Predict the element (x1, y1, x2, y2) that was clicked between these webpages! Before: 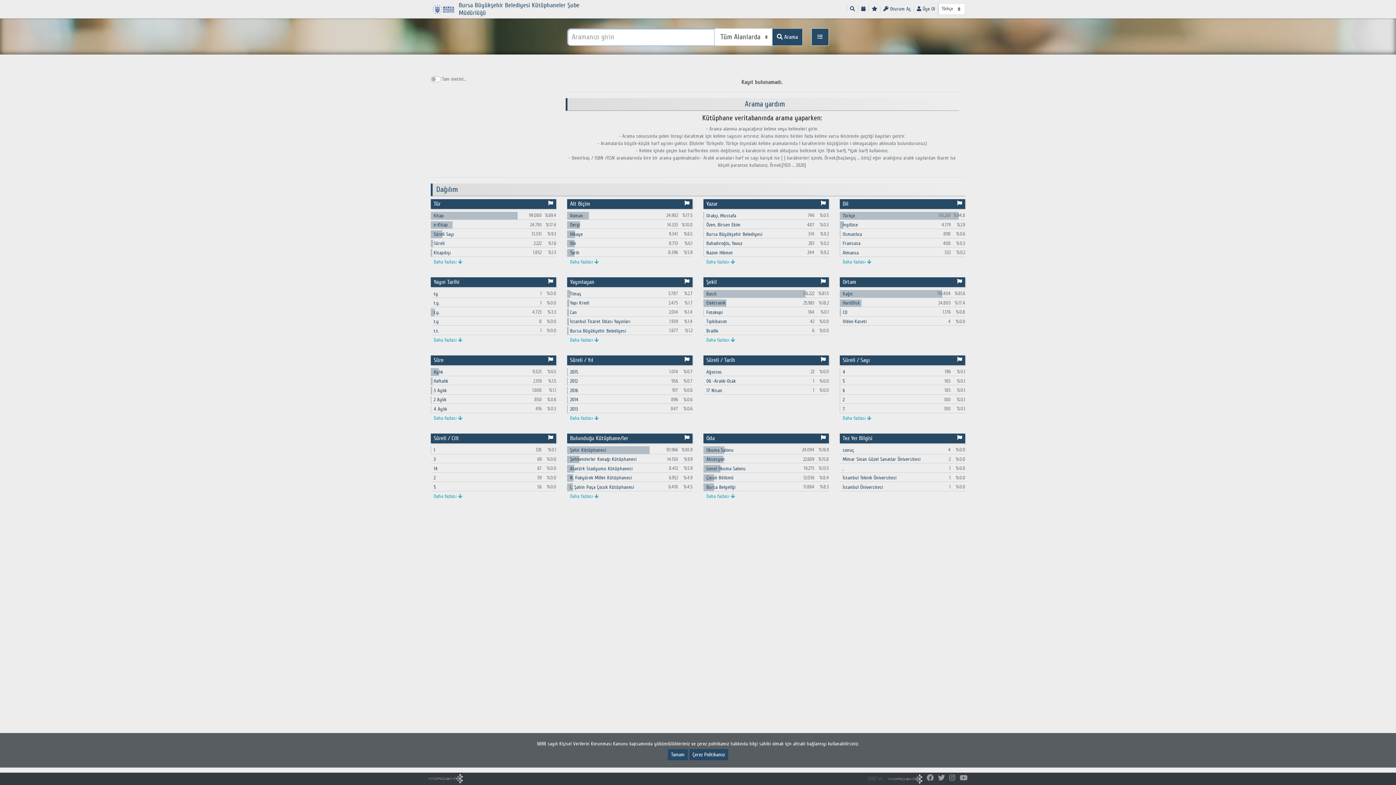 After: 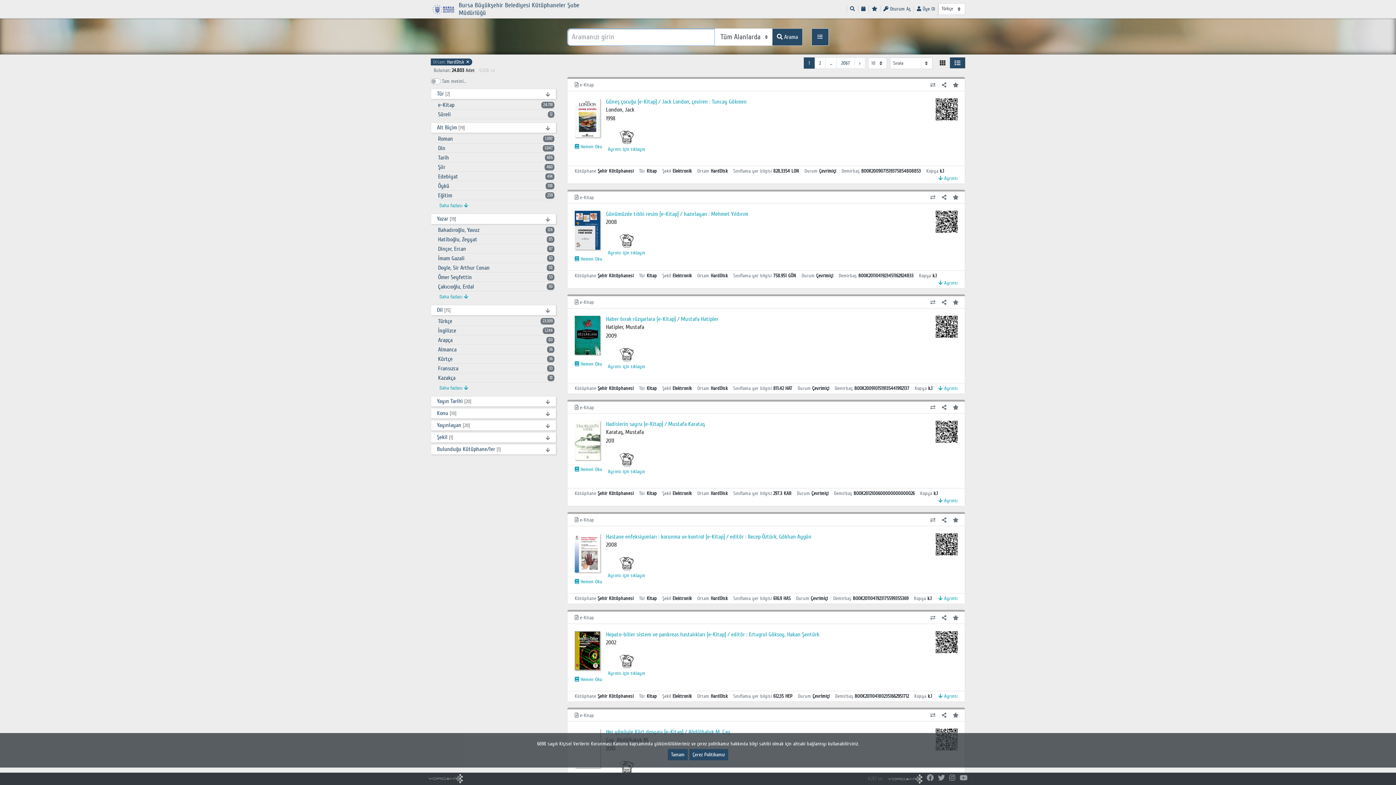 Action: bbox: (842, 300, 860, 306) label: HardDisk